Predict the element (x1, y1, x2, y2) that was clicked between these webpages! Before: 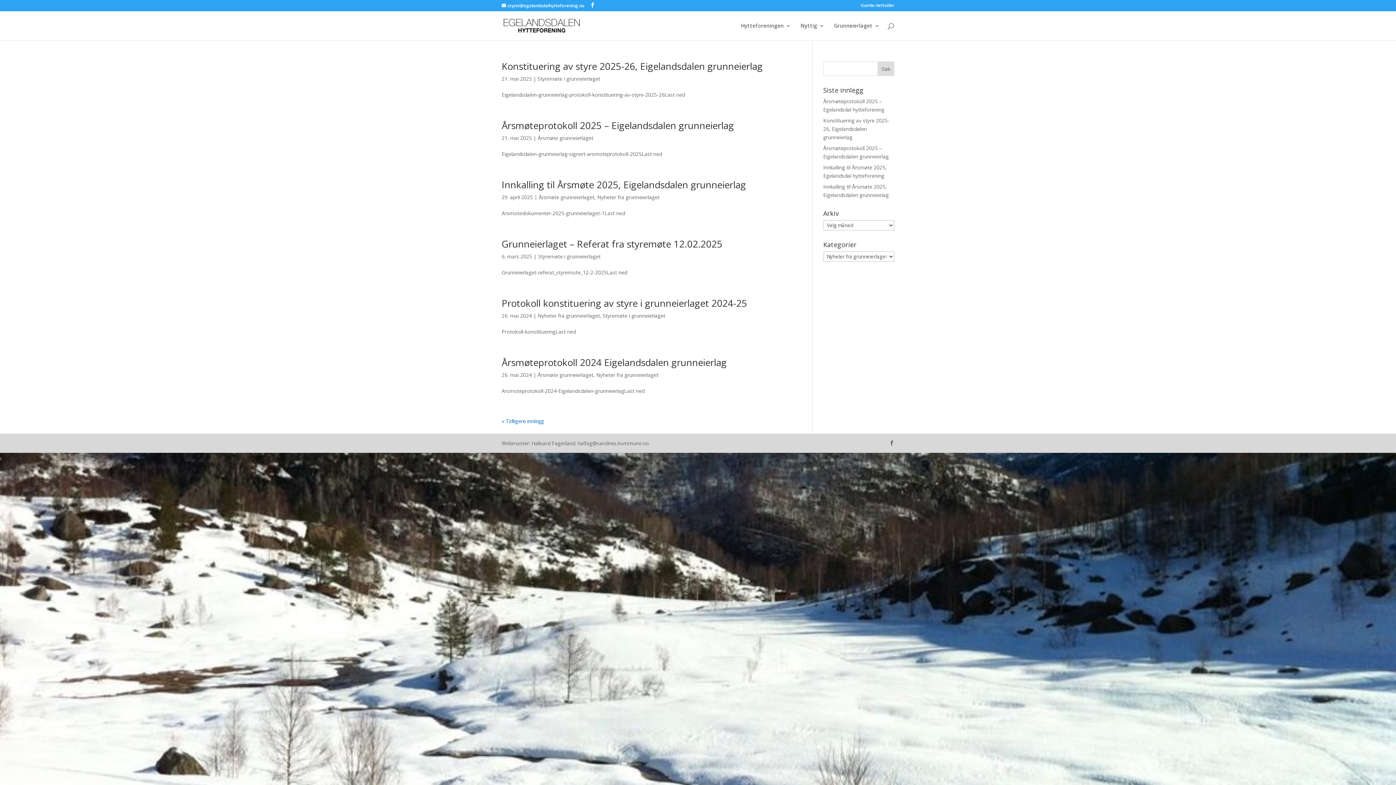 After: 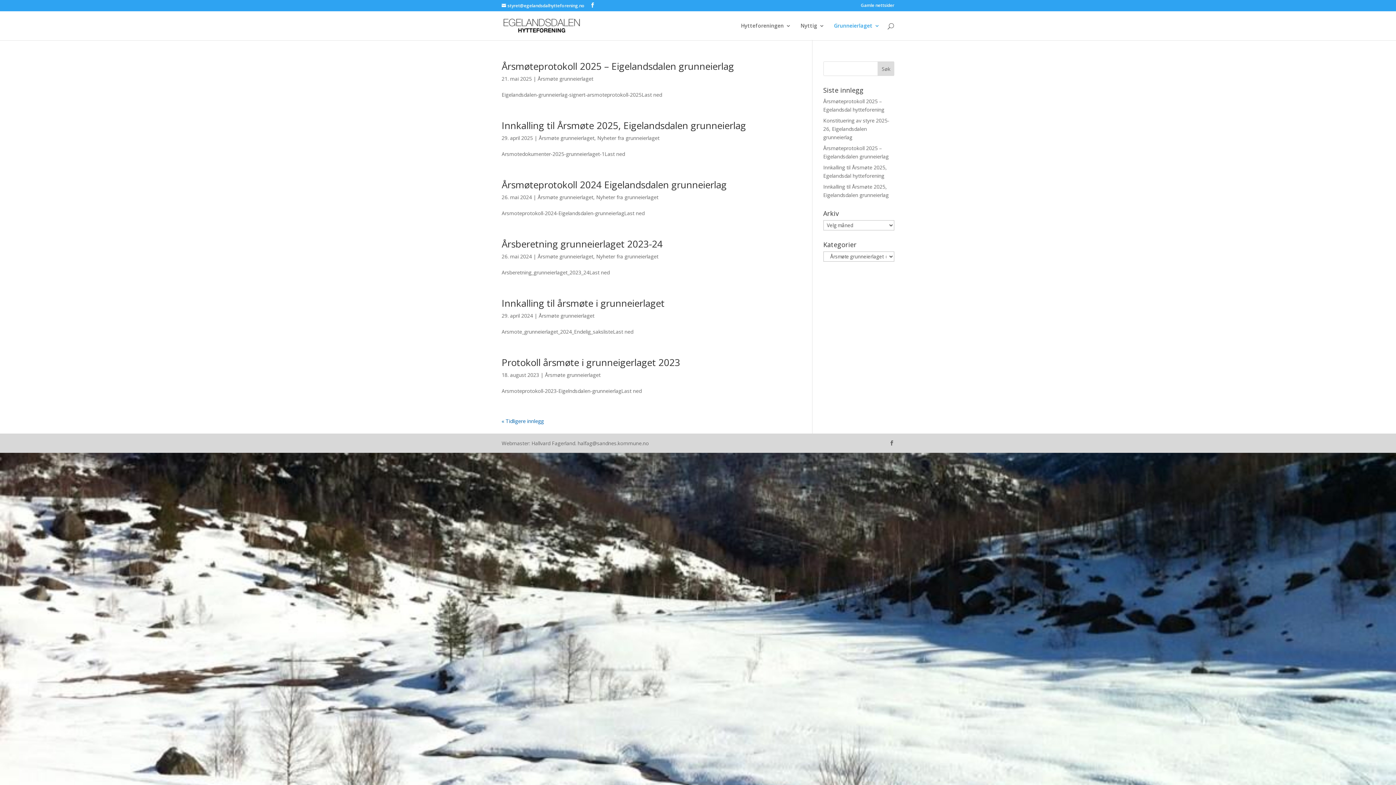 Action: label: Årsmøte grunneierlaget bbox: (537, 134, 593, 141)